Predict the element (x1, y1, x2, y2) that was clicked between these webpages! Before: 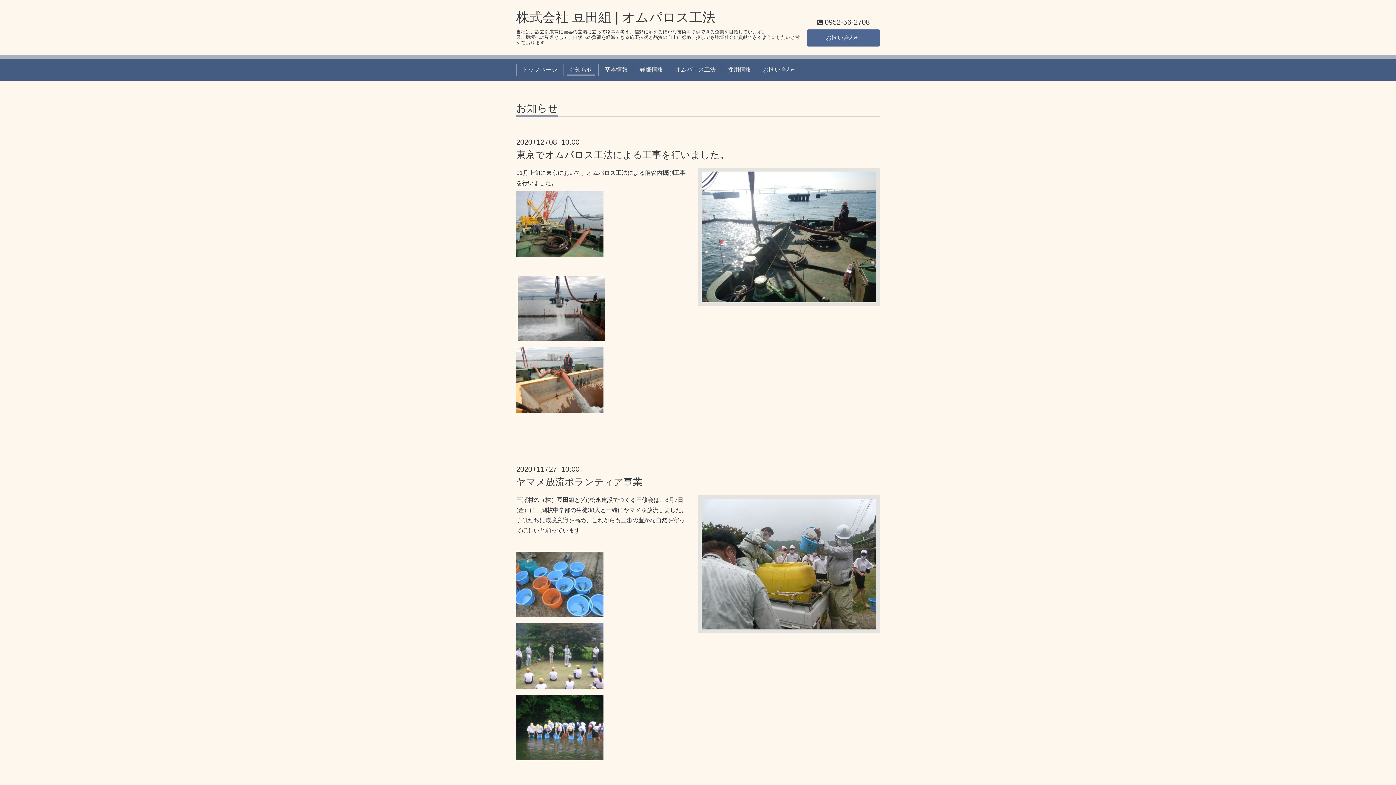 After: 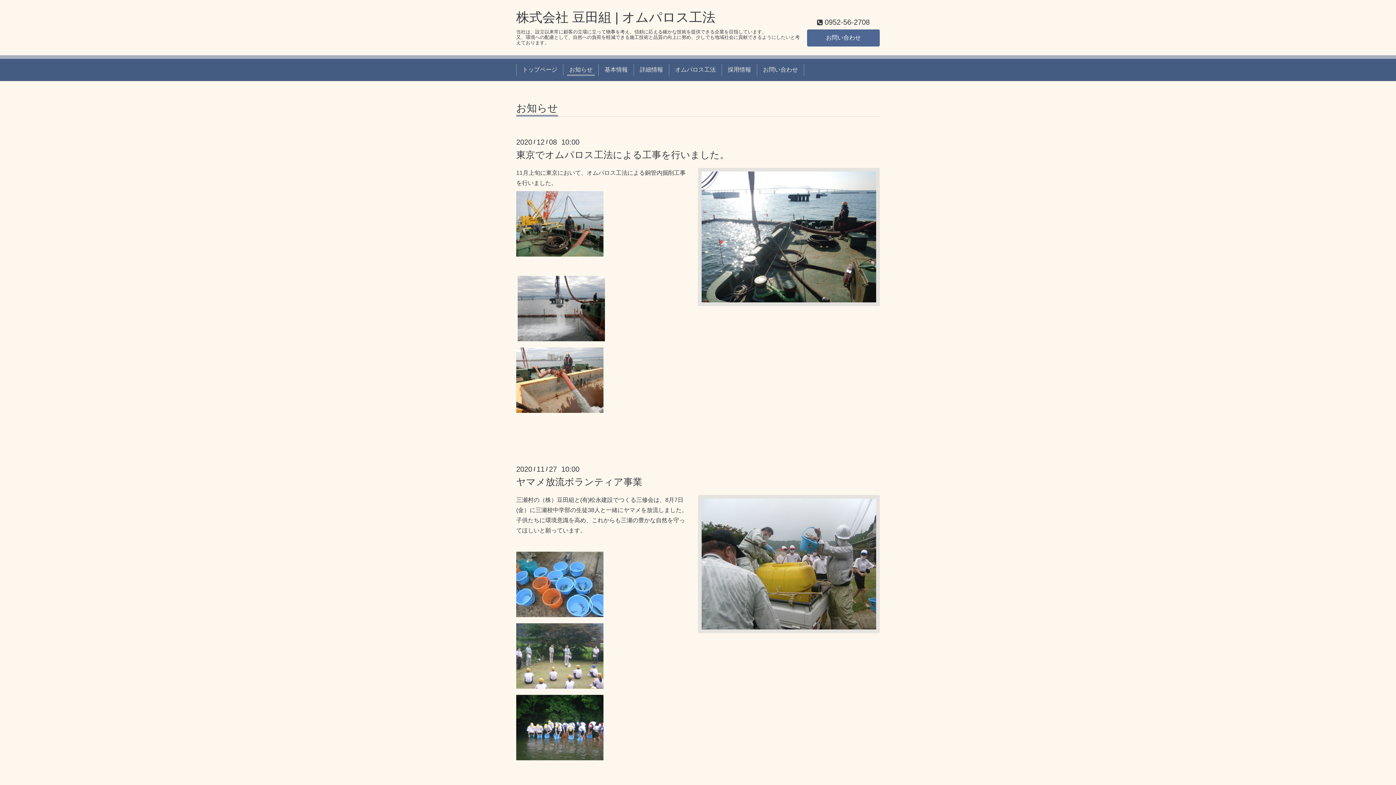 Action: bbox: (516, 612, 603, 618)